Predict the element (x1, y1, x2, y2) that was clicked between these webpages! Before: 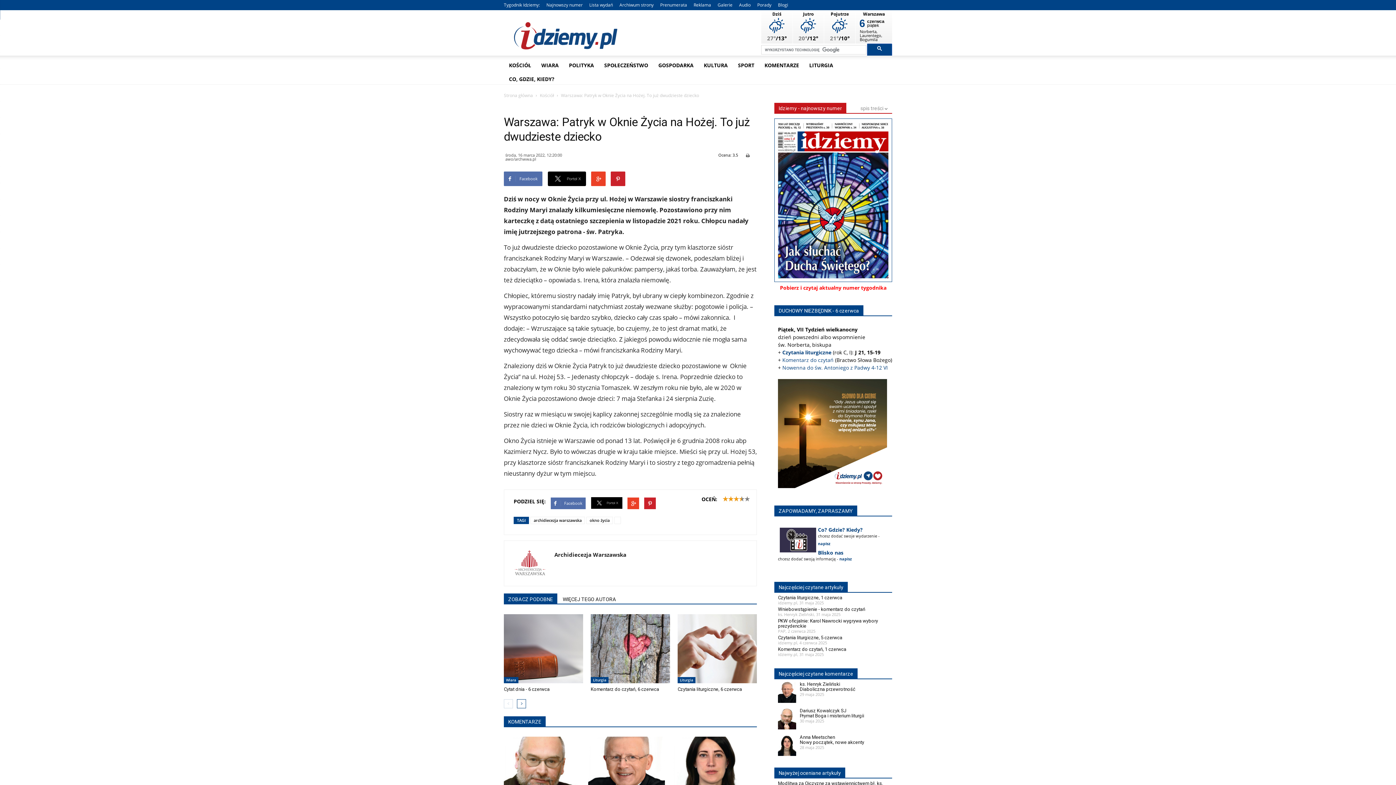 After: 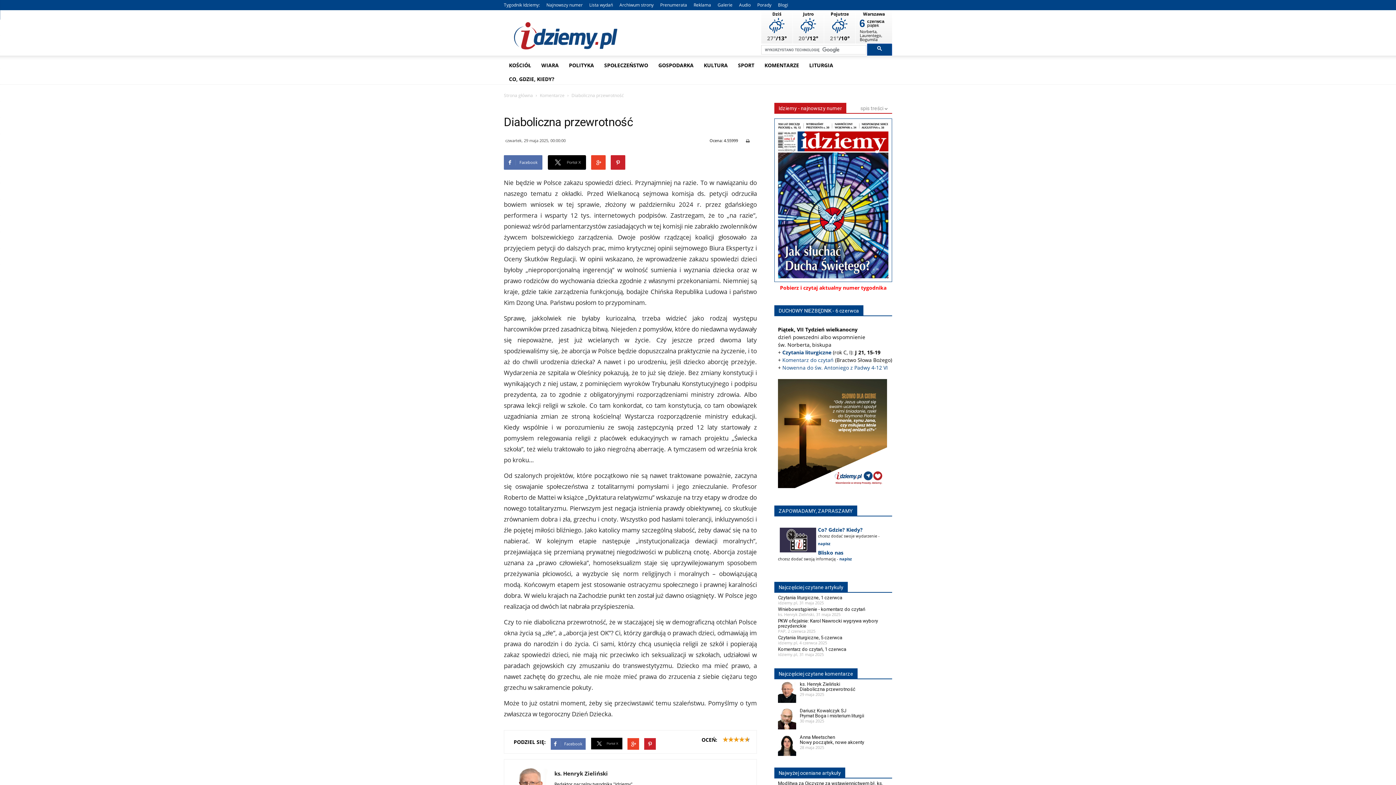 Action: label: ks. Henryk Zieliński
Diaboliczna przewrotność bbox: (800, 681, 855, 692)